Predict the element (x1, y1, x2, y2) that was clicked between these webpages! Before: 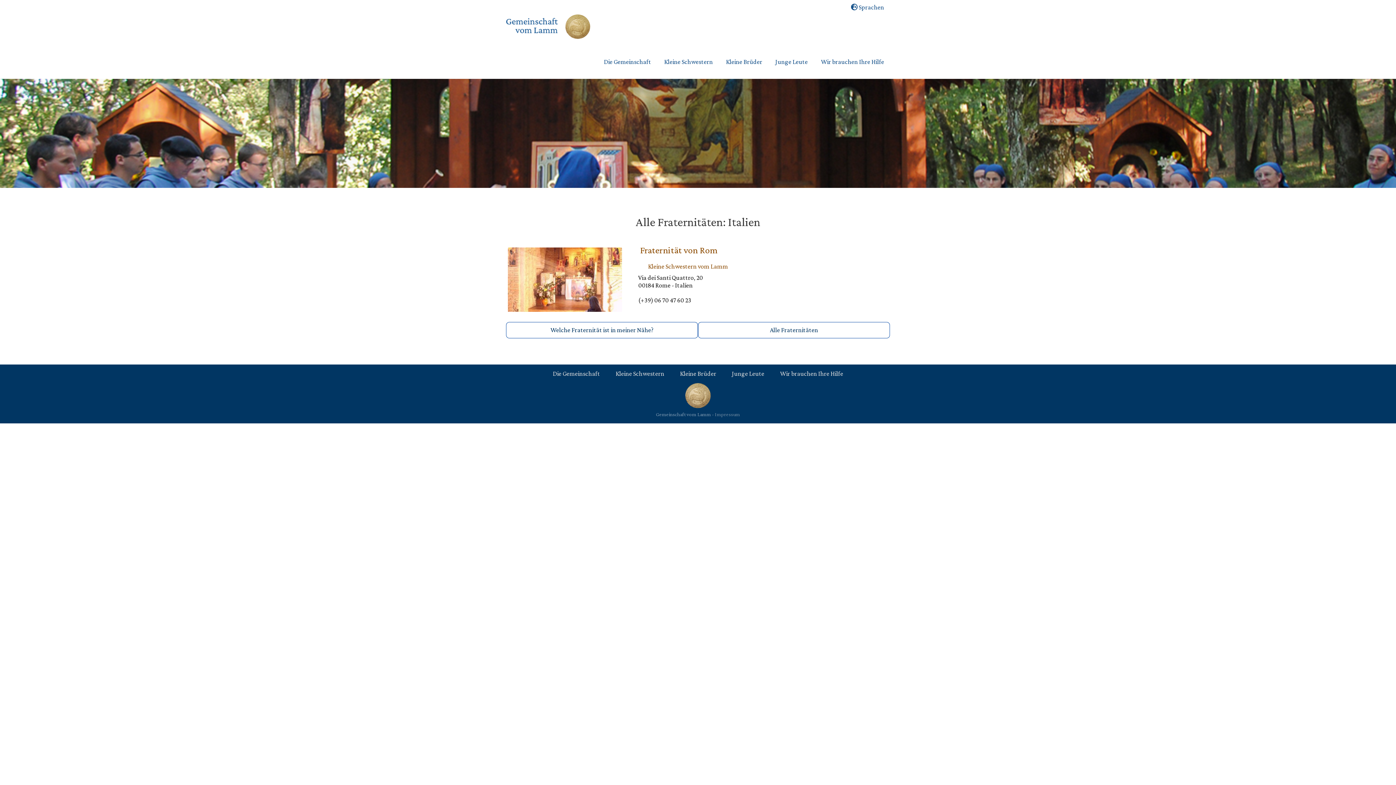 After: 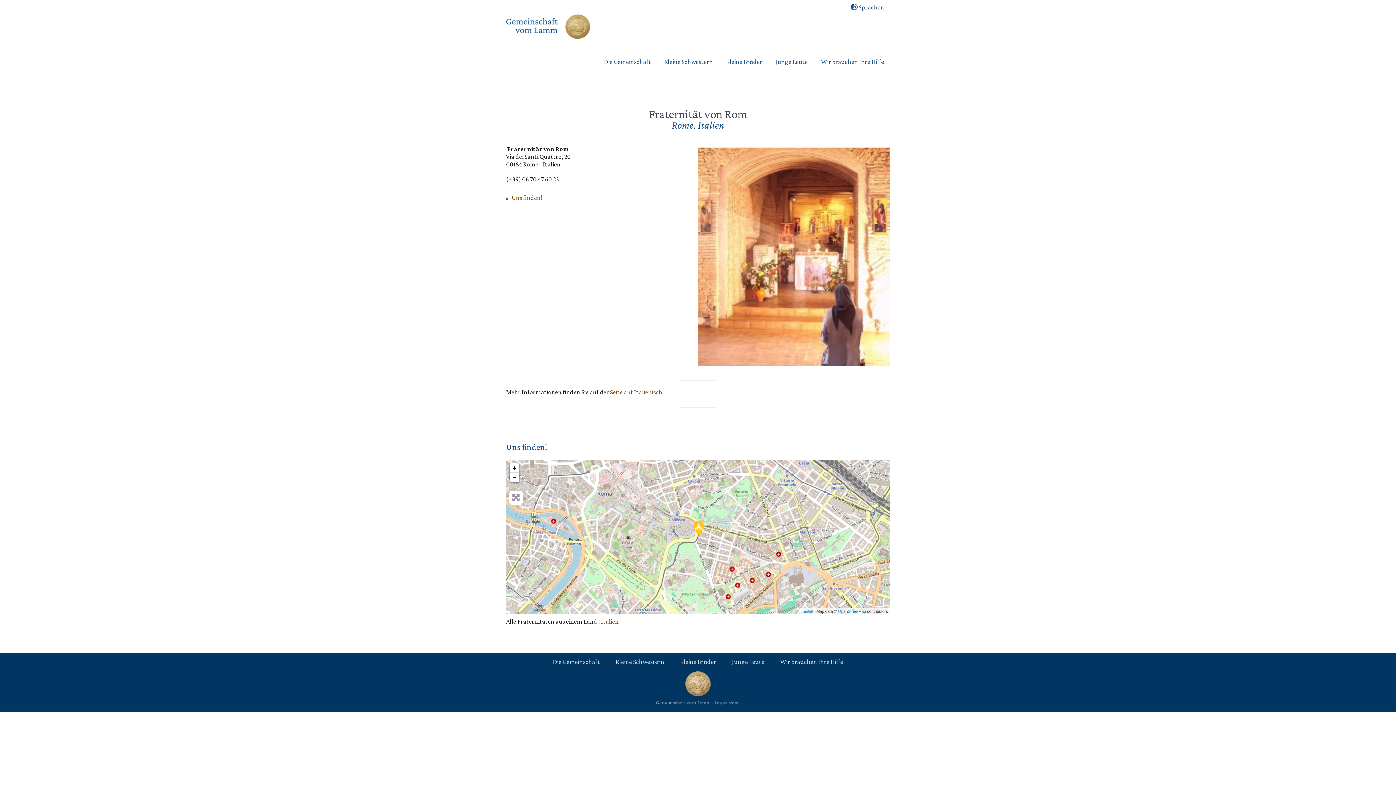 Action: bbox: (638, 245, 719, 255) label:  Fraternität von Rom 